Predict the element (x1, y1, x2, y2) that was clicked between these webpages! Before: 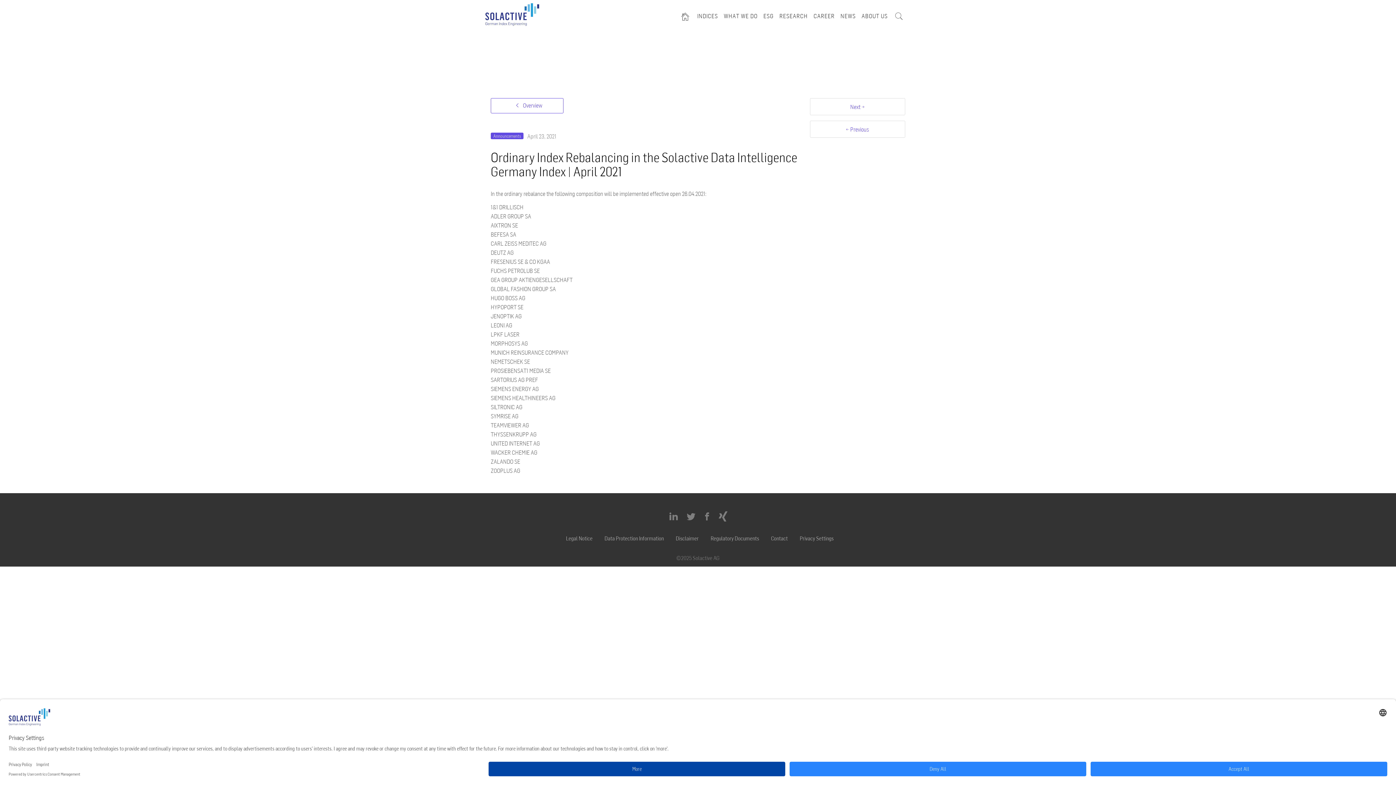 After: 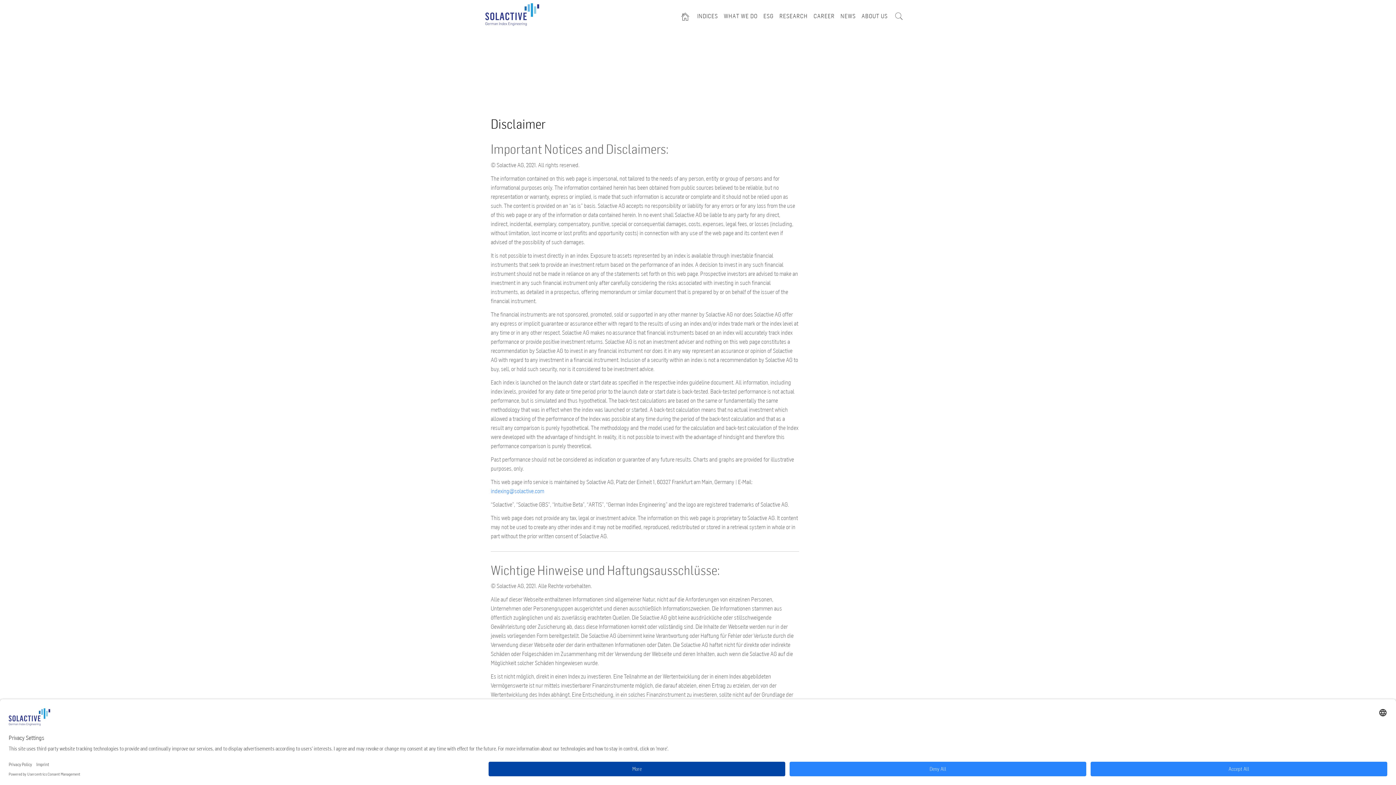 Action: label: Disclaimer bbox: (672, 534, 702, 543)